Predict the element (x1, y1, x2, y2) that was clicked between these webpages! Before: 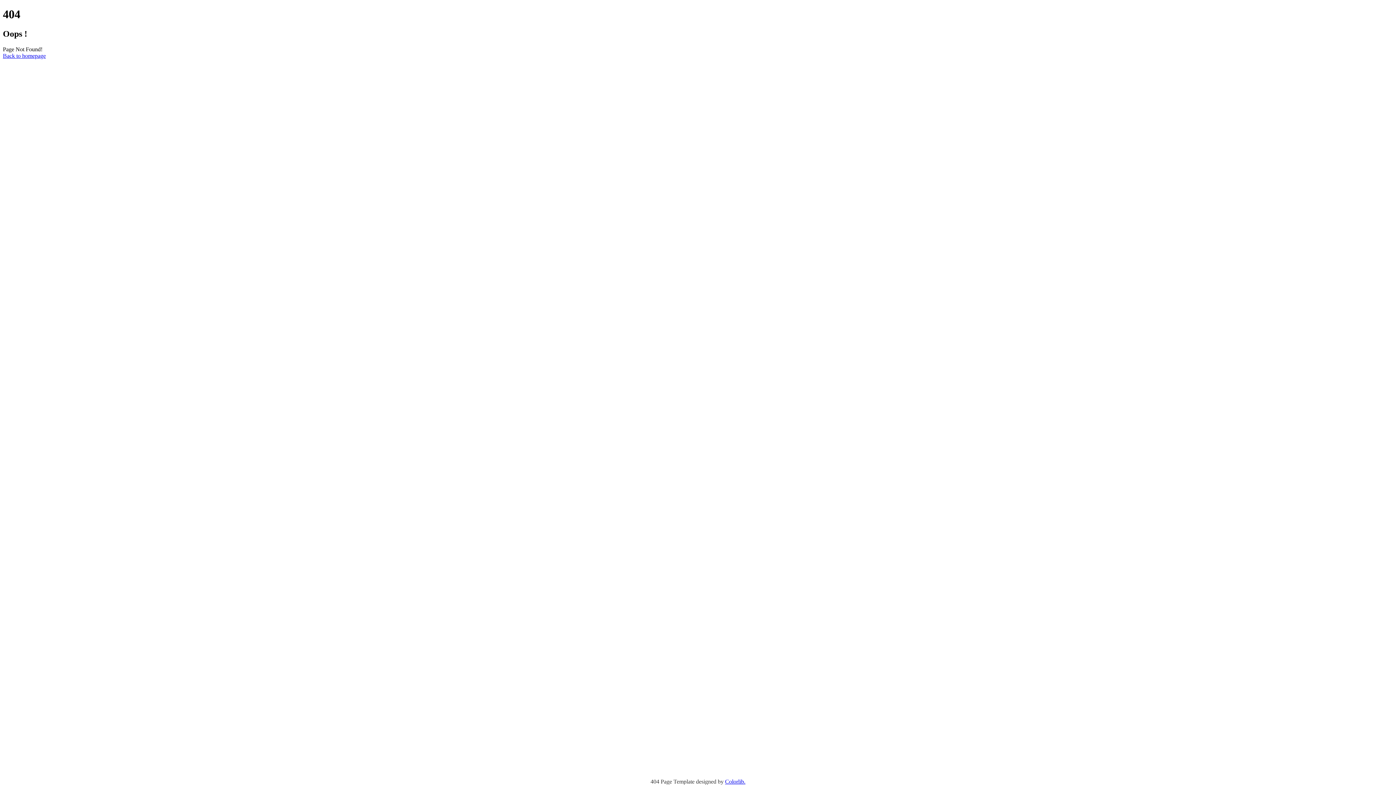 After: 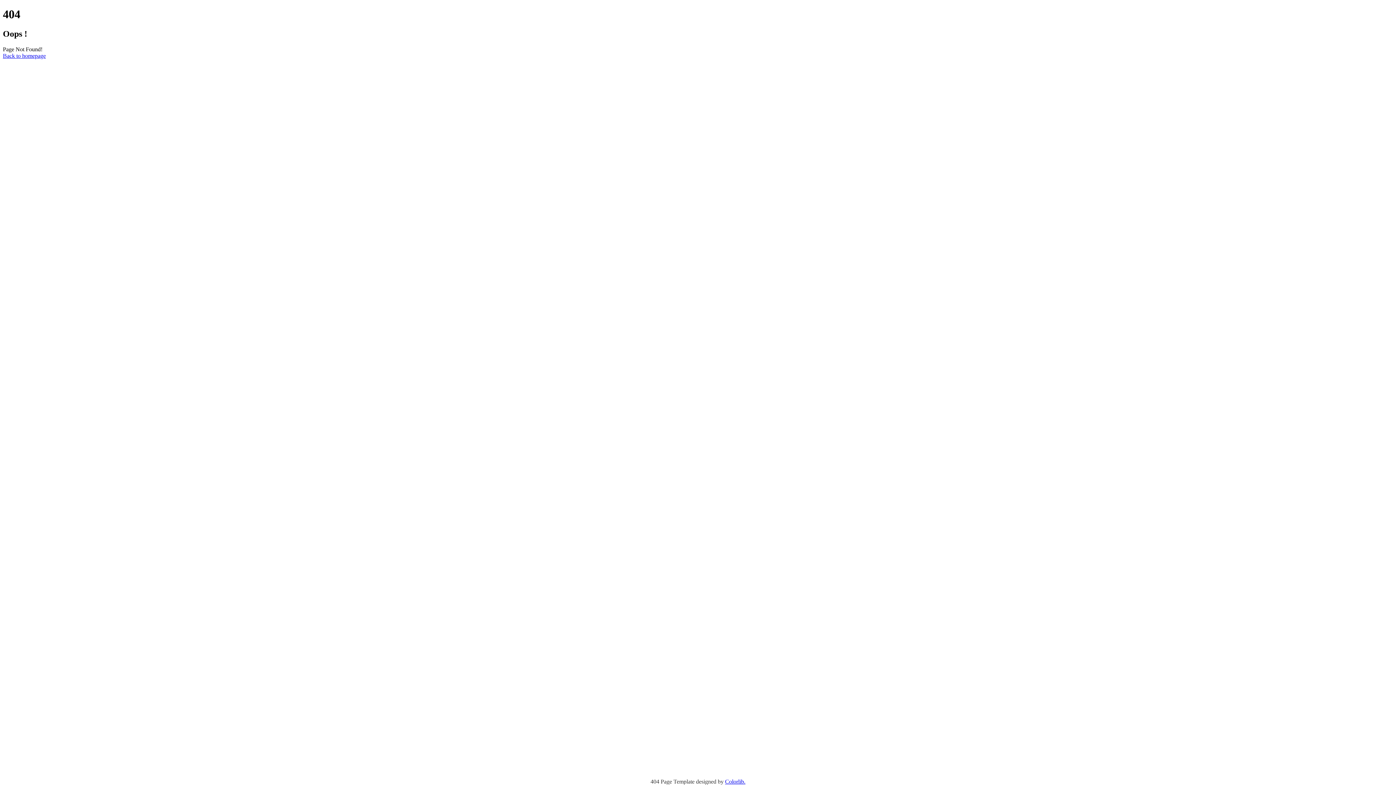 Action: label: Colorlib. bbox: (725, 778, 745, 785)